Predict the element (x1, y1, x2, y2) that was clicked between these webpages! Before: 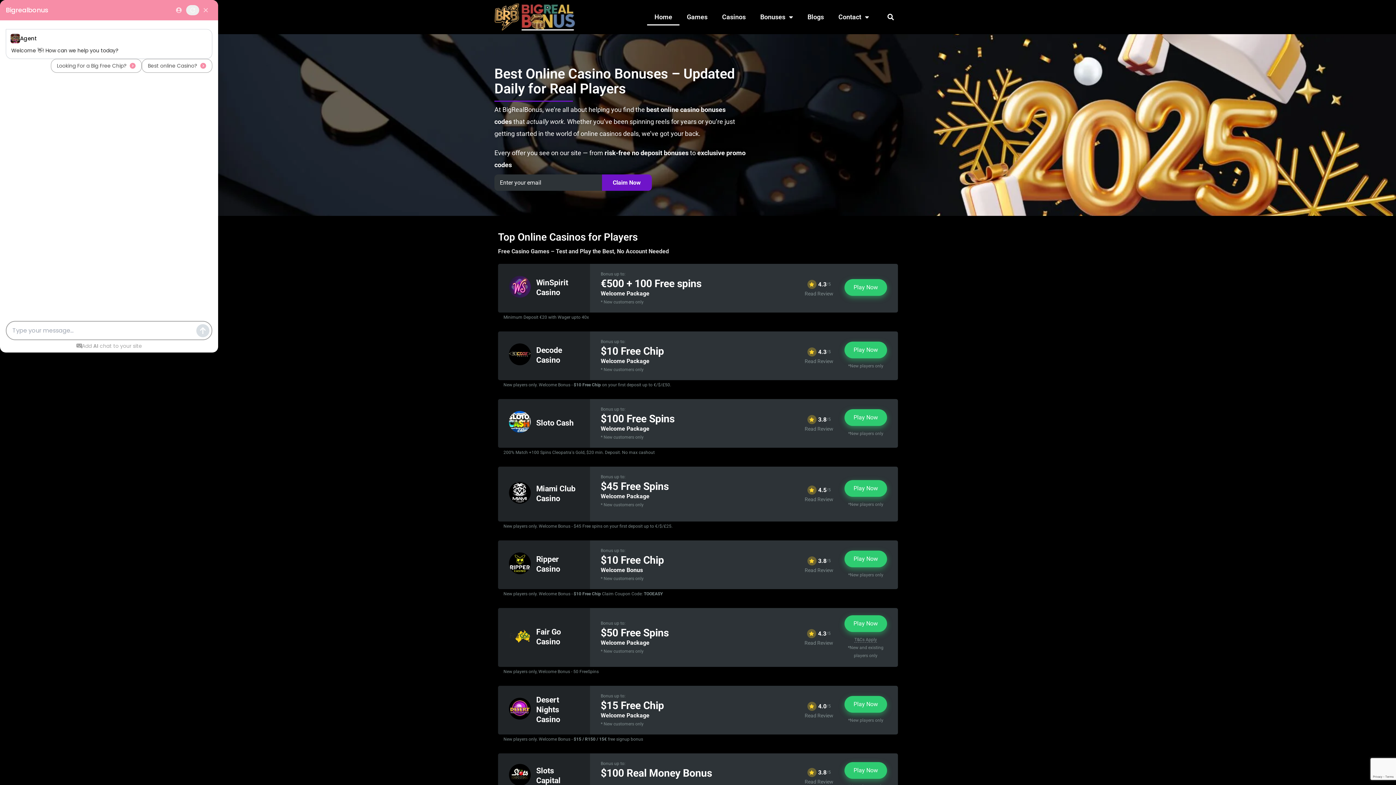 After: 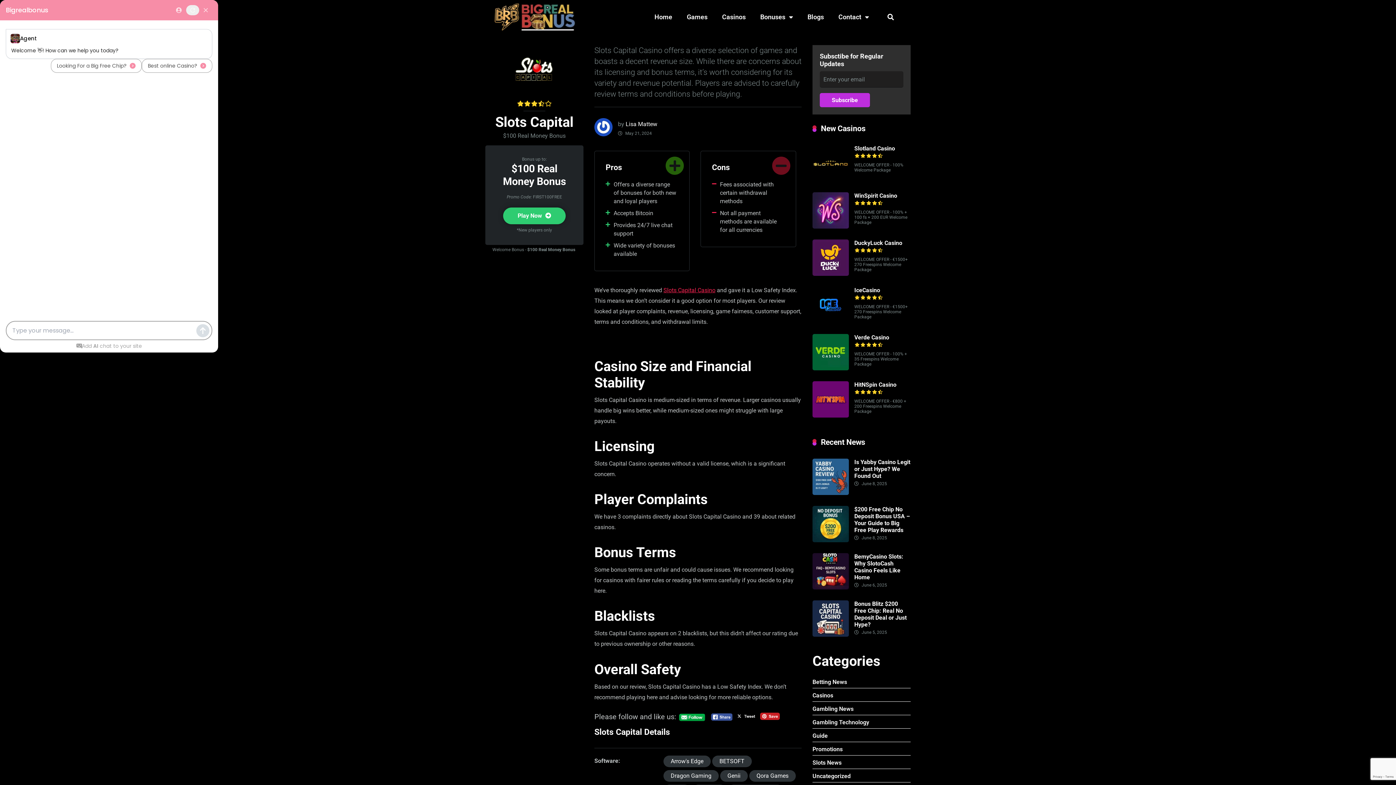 Action: bbox: (804, 779, 833, 784) label: Read Review